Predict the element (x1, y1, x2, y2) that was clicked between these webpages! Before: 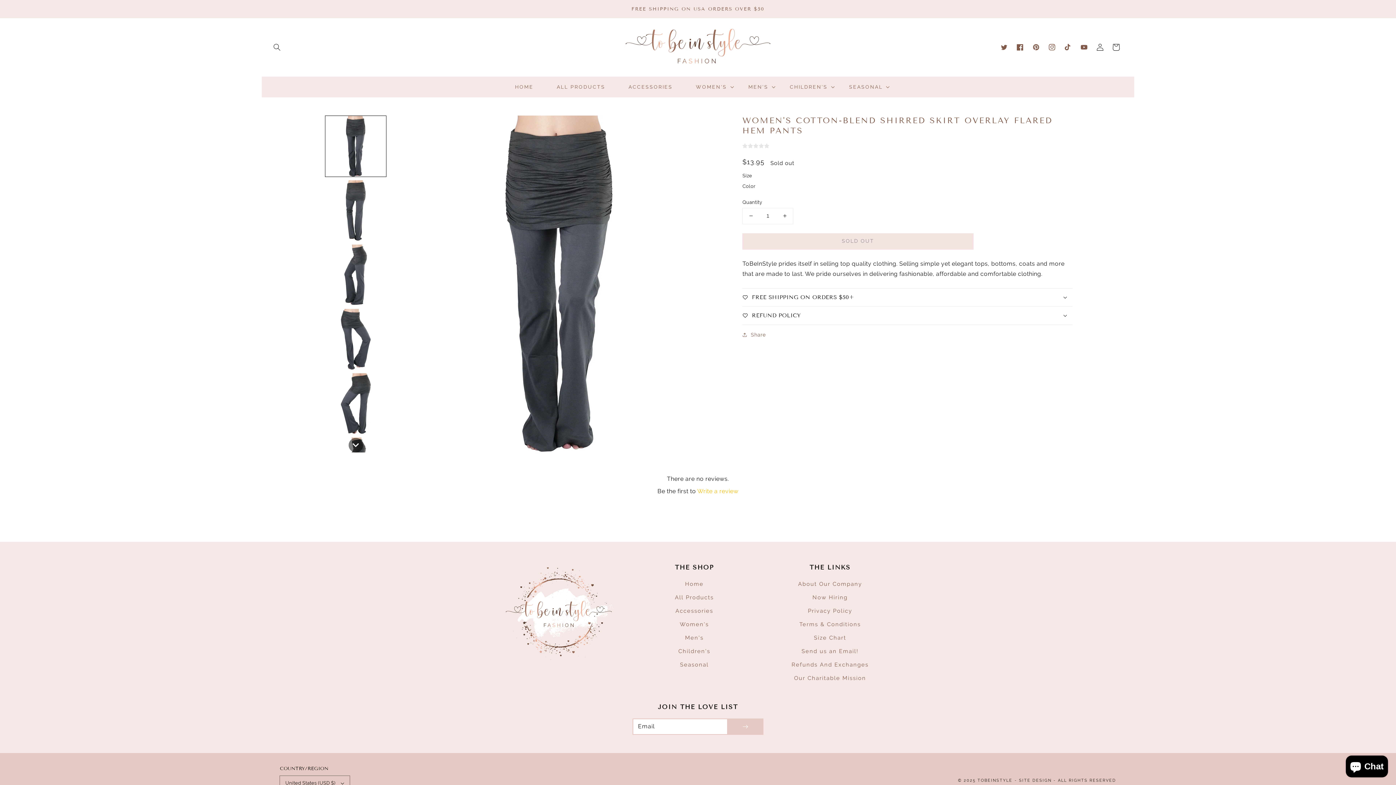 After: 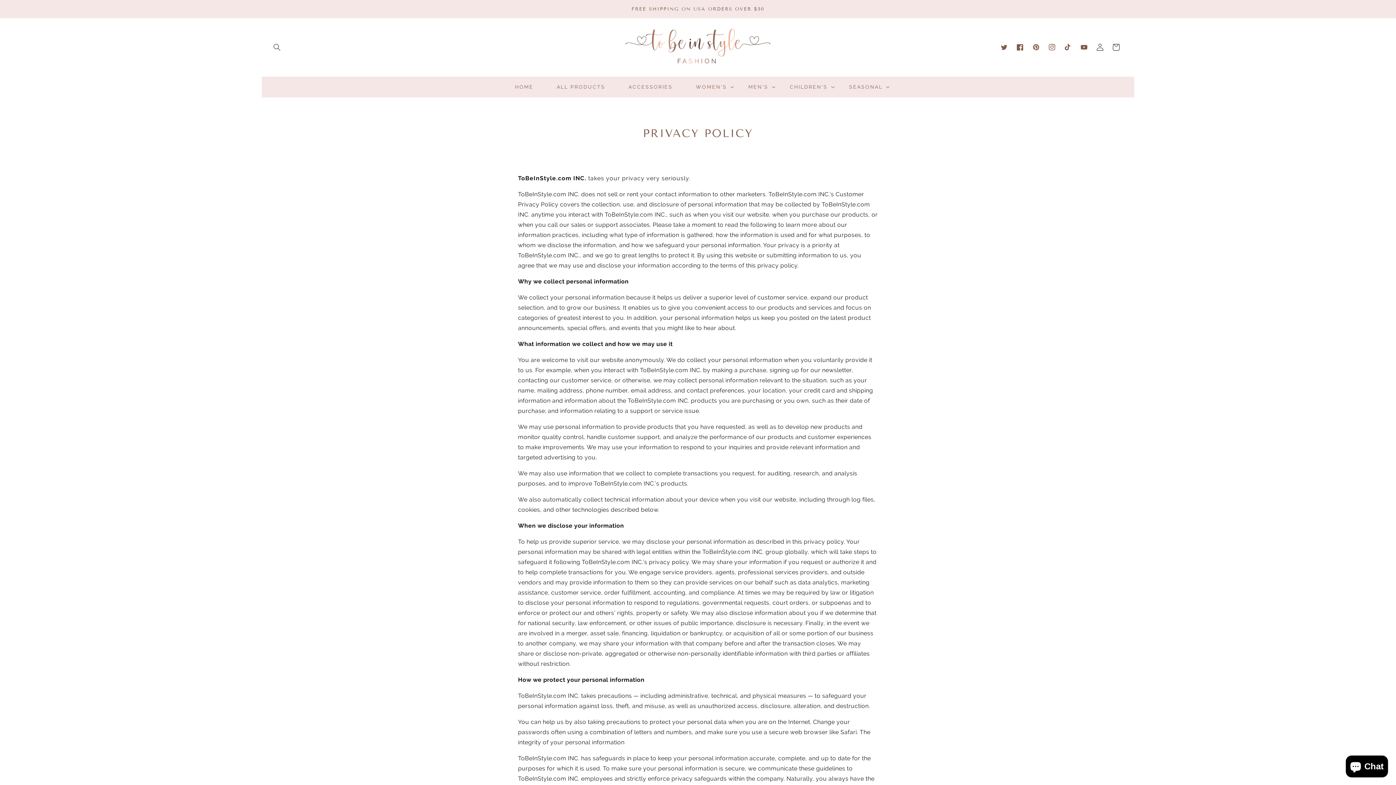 Action: label: Privacy Policy bbox: (808, 739, 852, 753)